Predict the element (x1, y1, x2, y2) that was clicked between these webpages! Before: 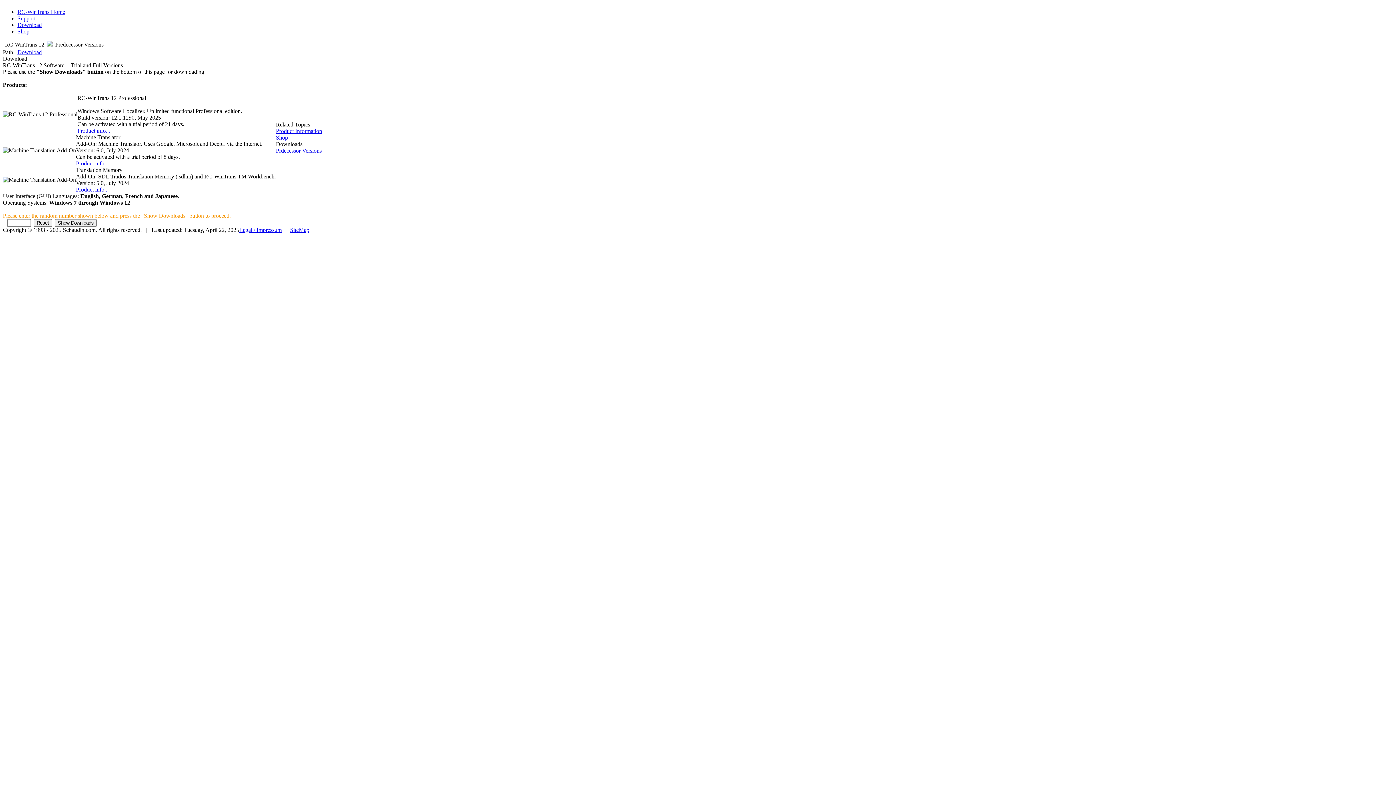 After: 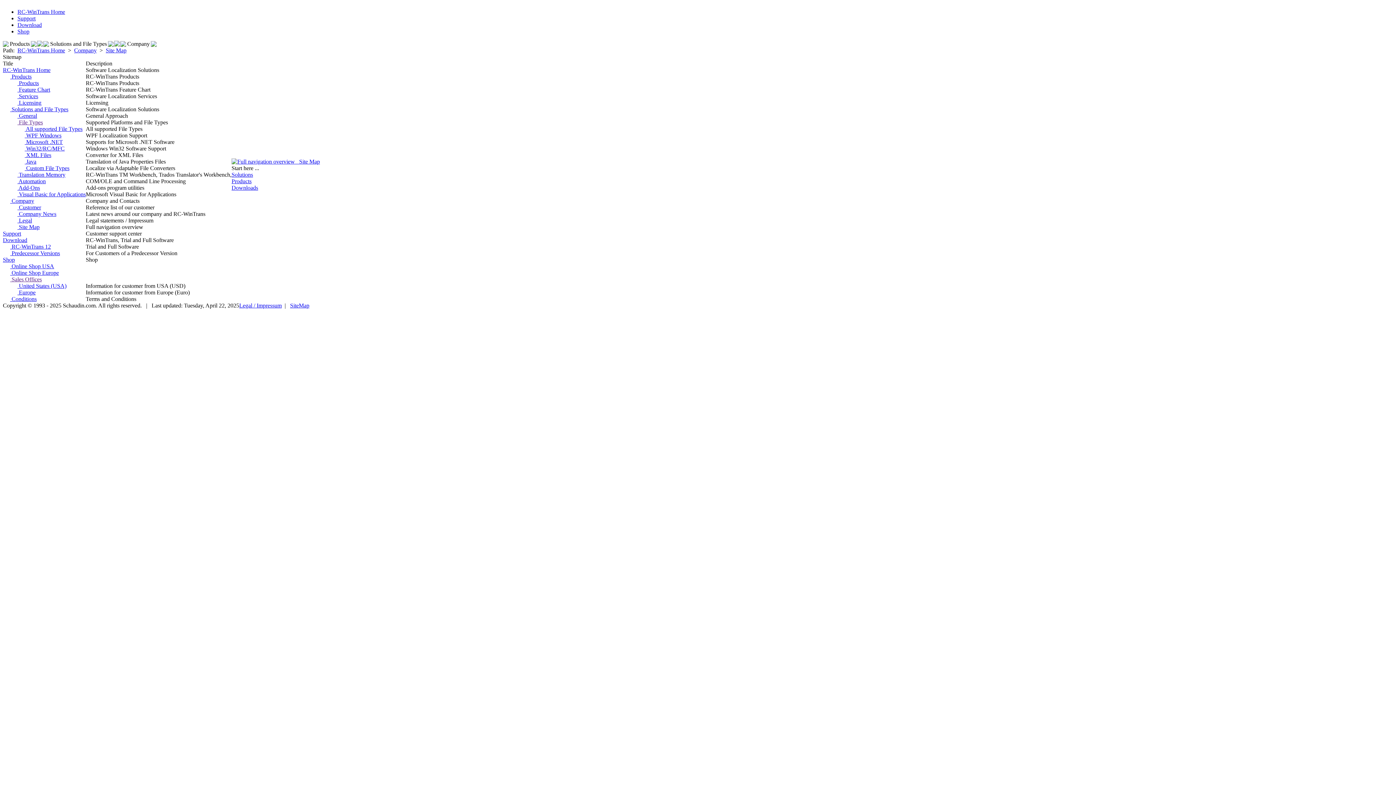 Action: bbox: (290, 226, 309, 233) label: SiteMap